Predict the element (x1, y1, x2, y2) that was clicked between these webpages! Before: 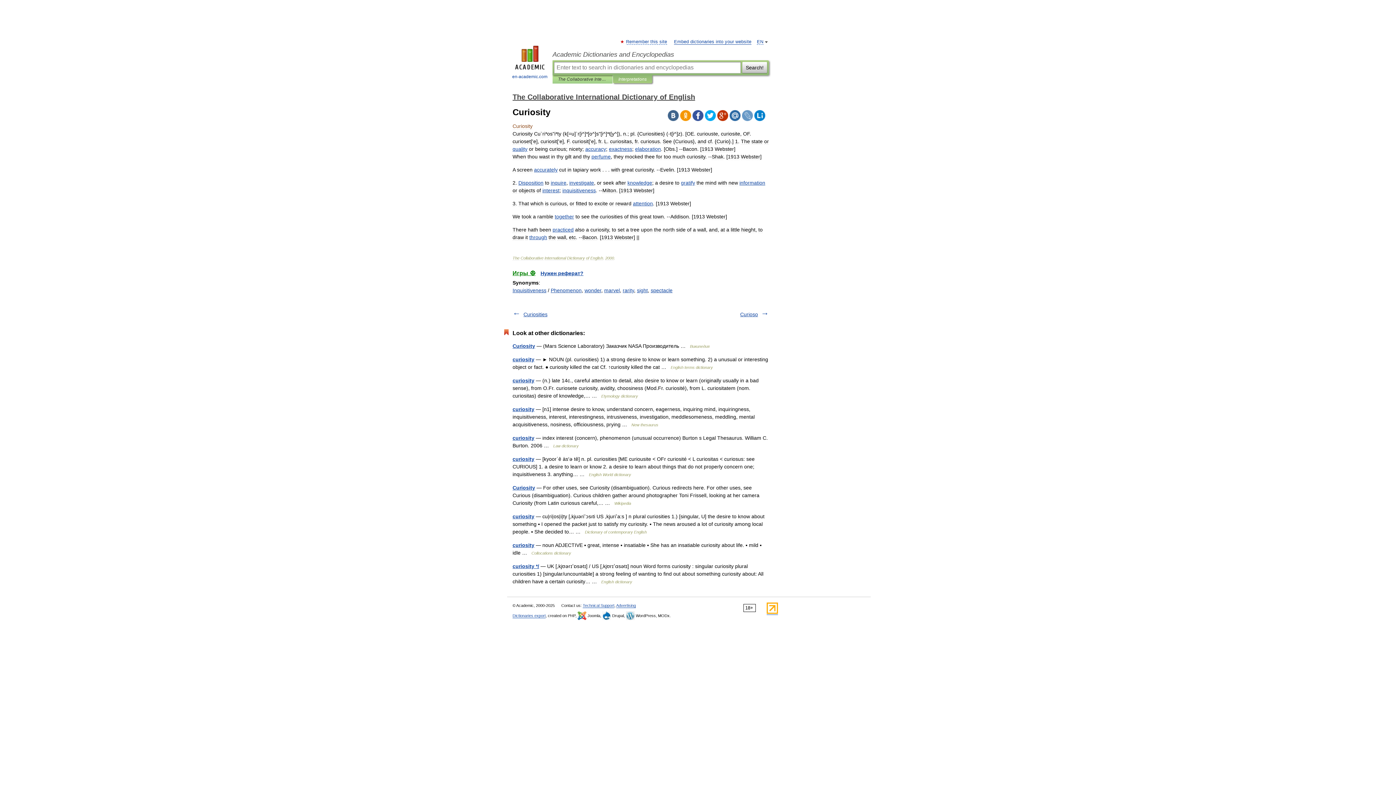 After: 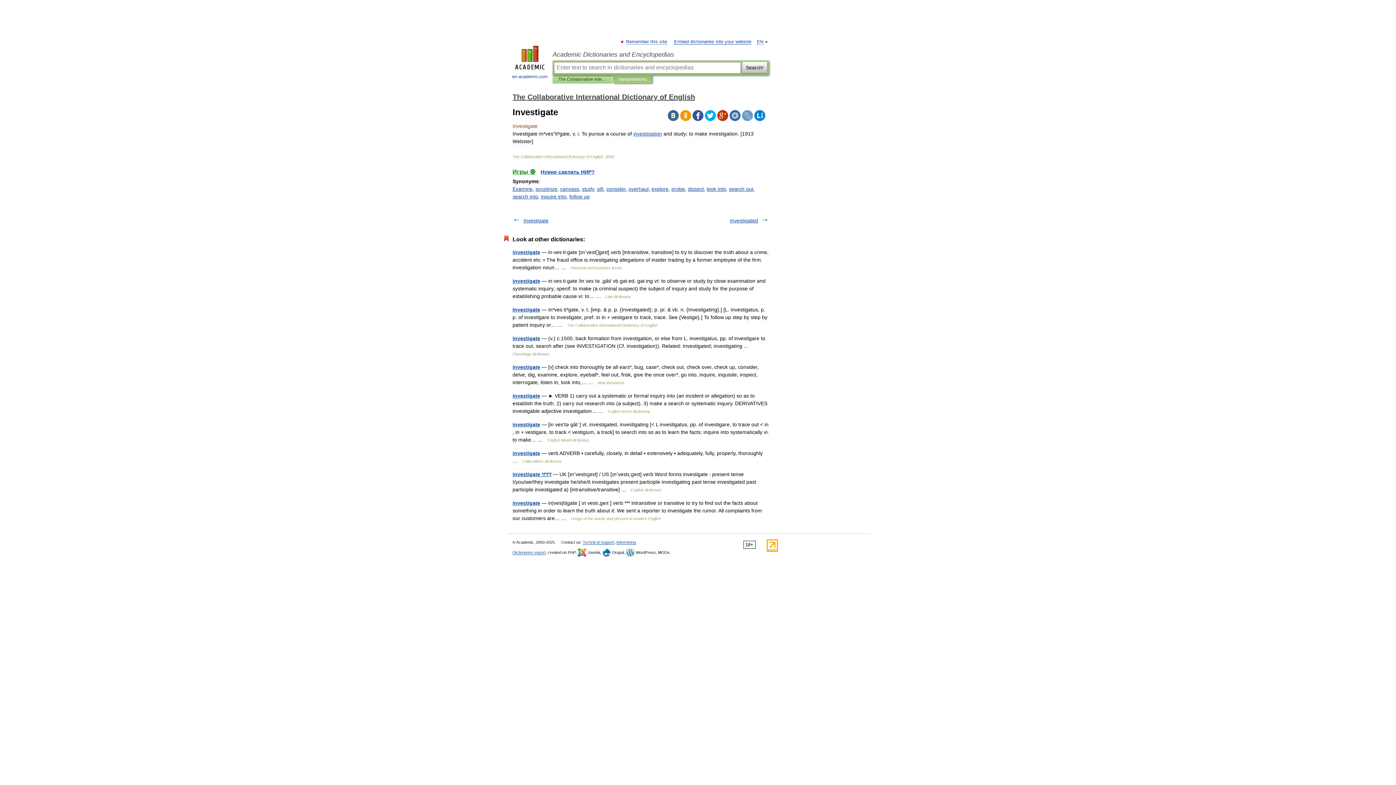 Action: label: investigate bbox: (569, 180, 594, 185)